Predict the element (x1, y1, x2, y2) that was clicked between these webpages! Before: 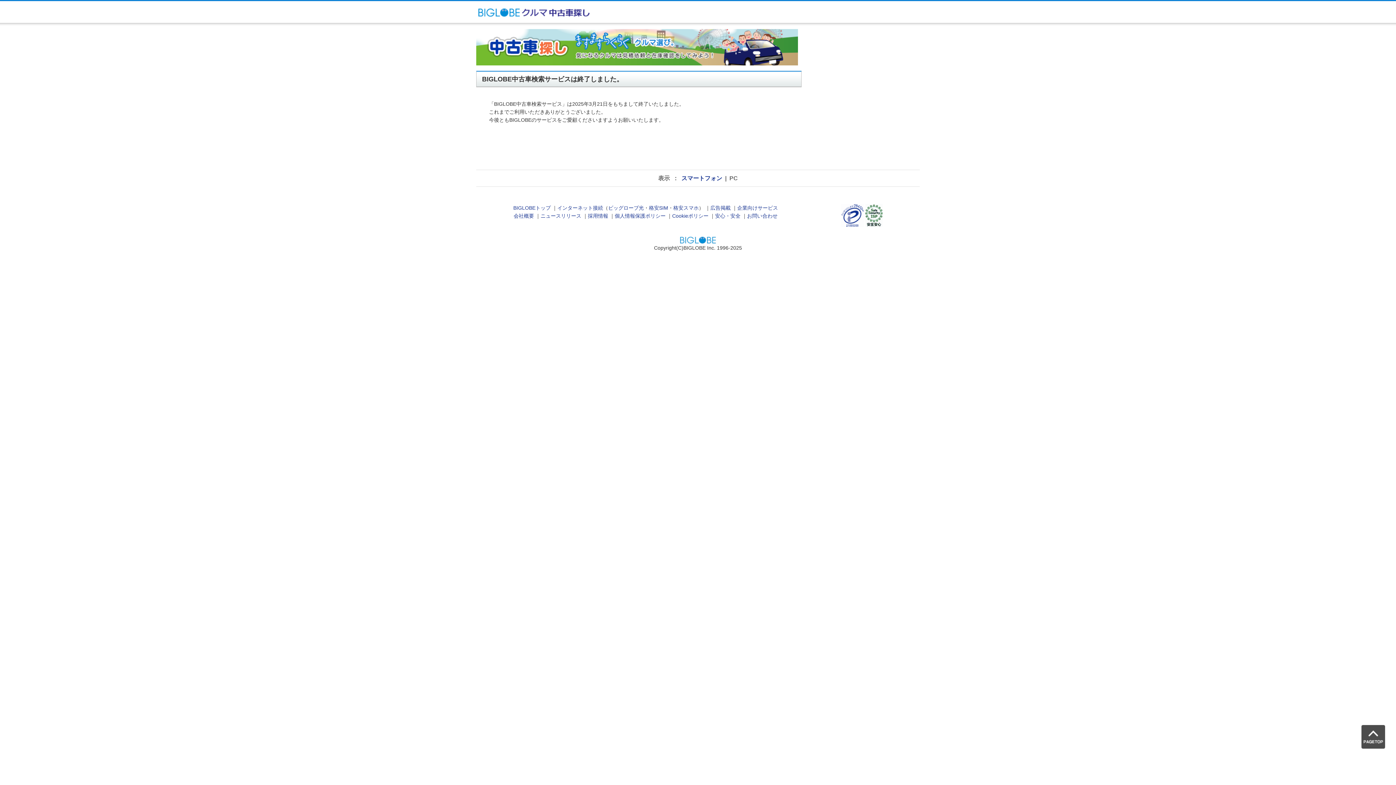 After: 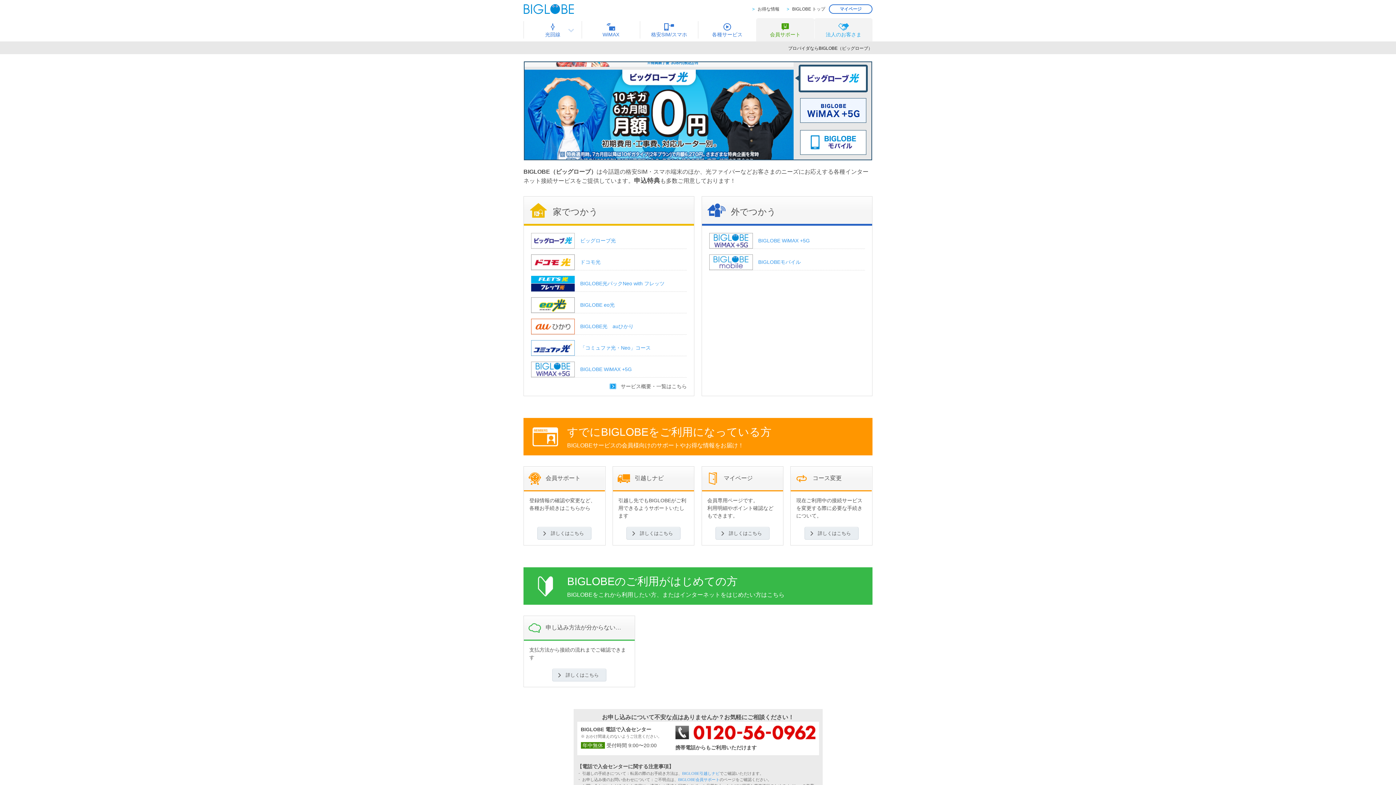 Action: label: インターネット接続 bbox: (557, 205, 603, 211)